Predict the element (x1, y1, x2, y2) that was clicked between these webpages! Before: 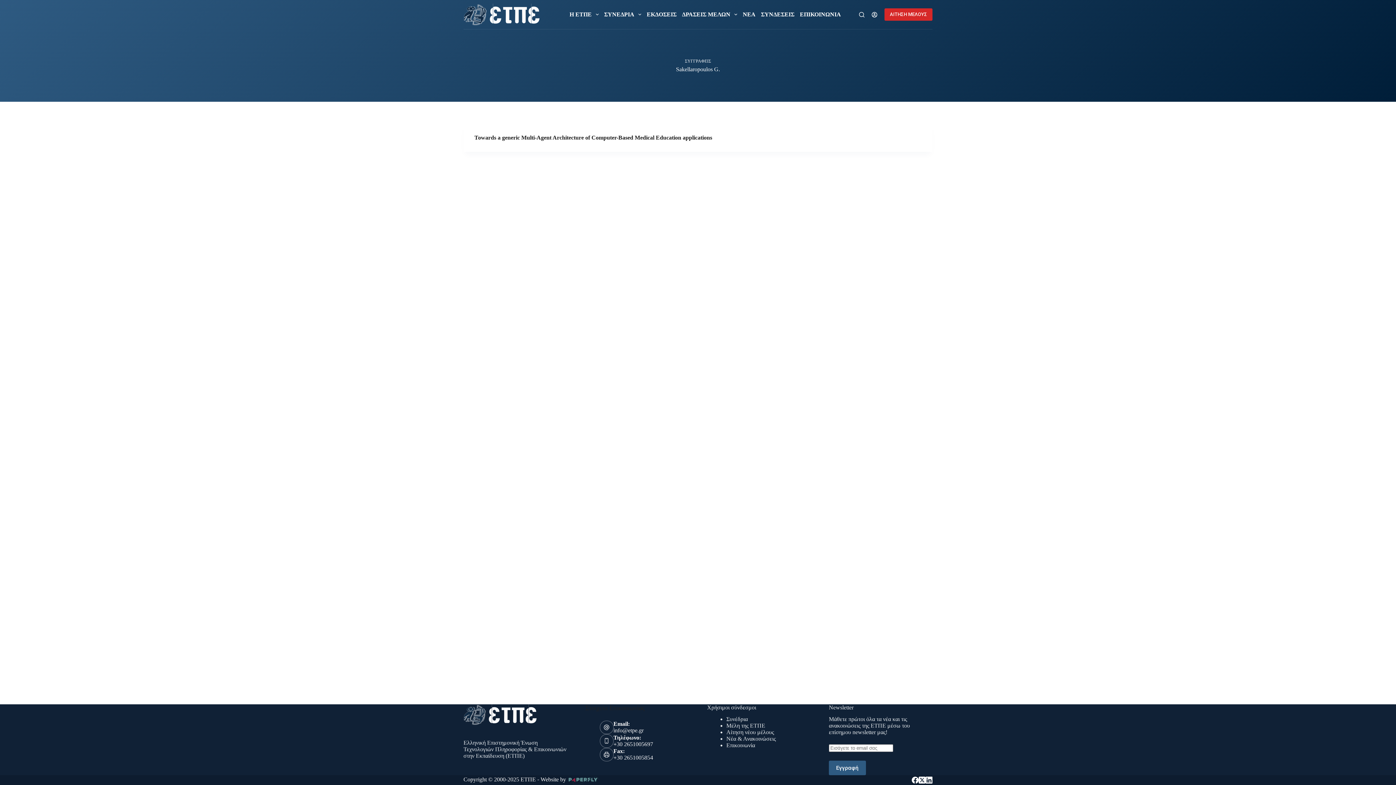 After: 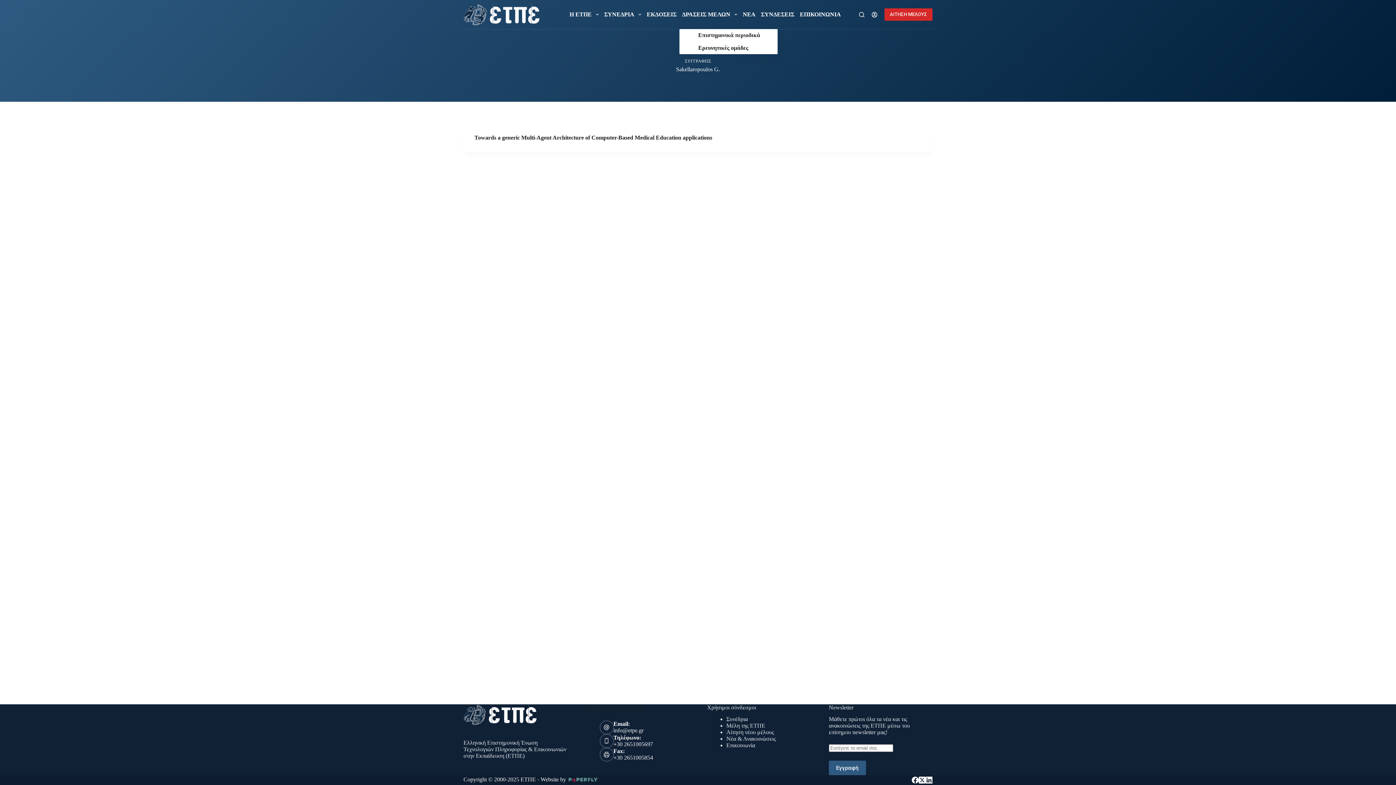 Action: label: ΔΡΑΣΕΙΣ ΜΕΛΩΝ bbox: (679, 0, 740, 29)